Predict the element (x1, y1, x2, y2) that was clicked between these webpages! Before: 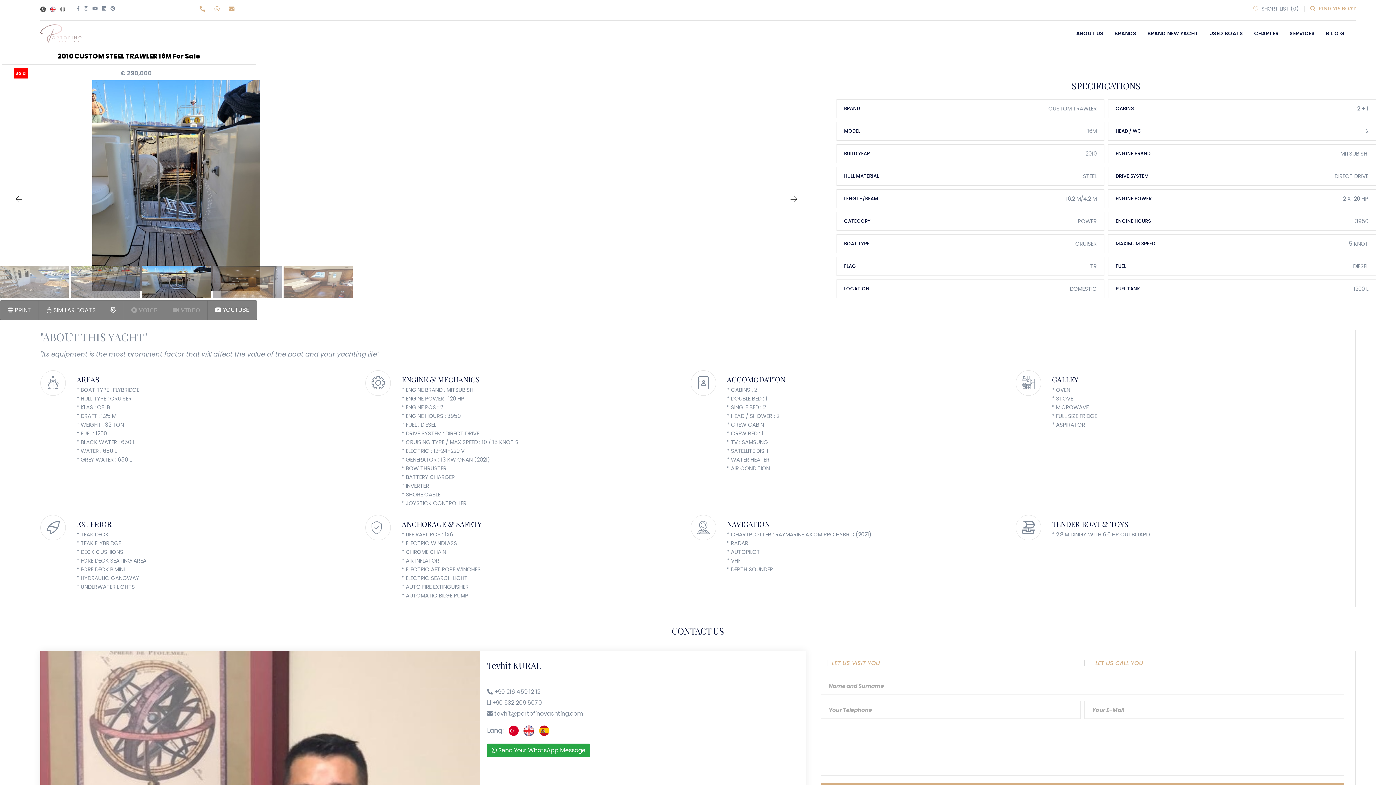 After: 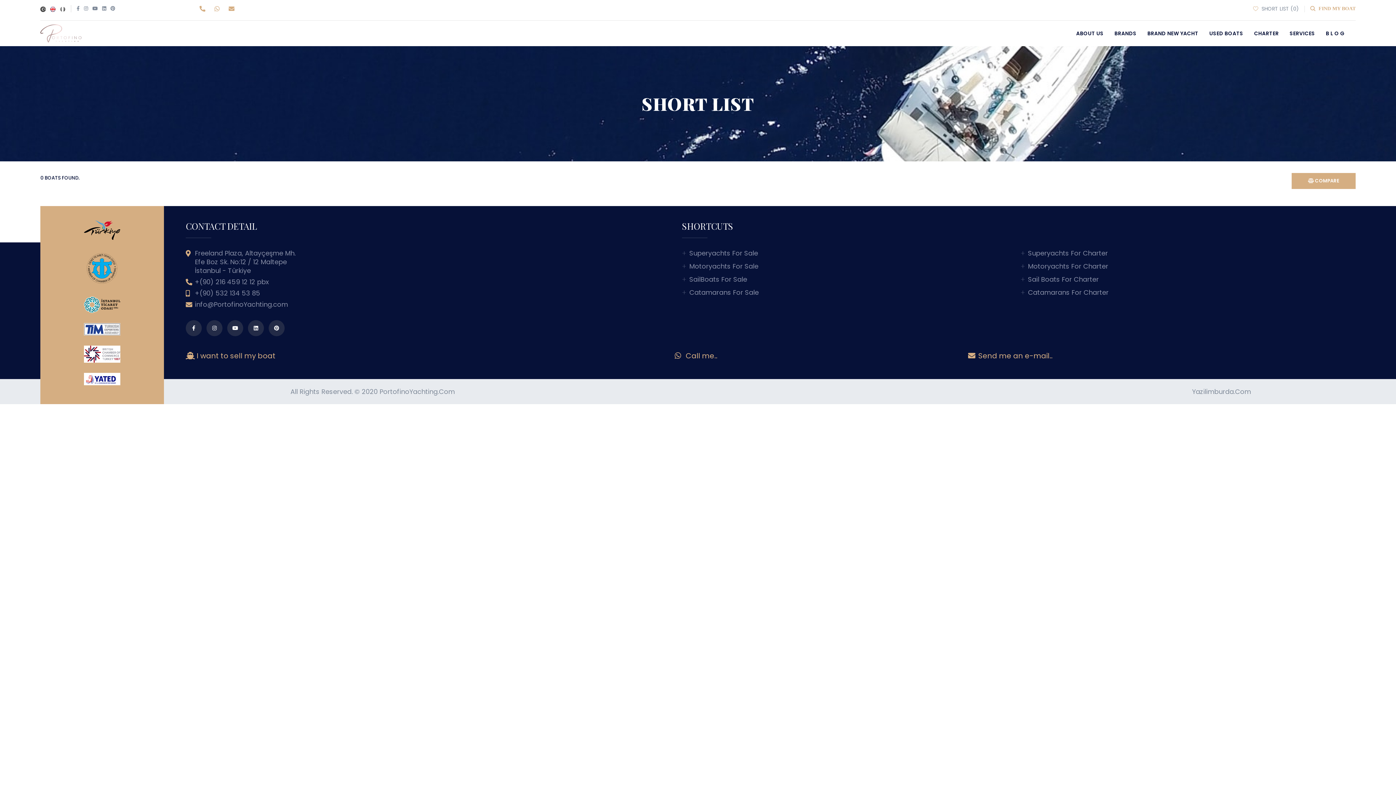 Action: bbox: (1253, 4, 1299, 16) label:  SHORT LIST (0)